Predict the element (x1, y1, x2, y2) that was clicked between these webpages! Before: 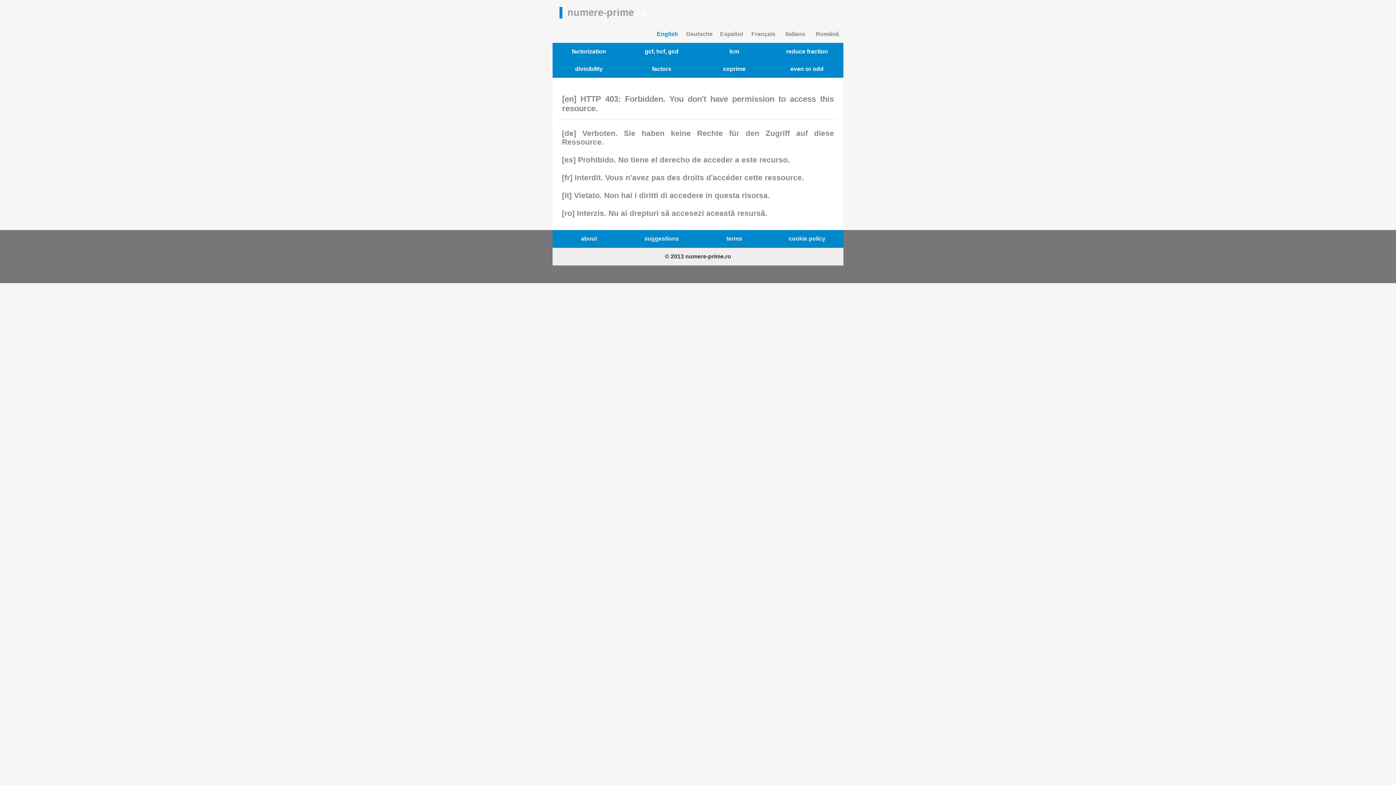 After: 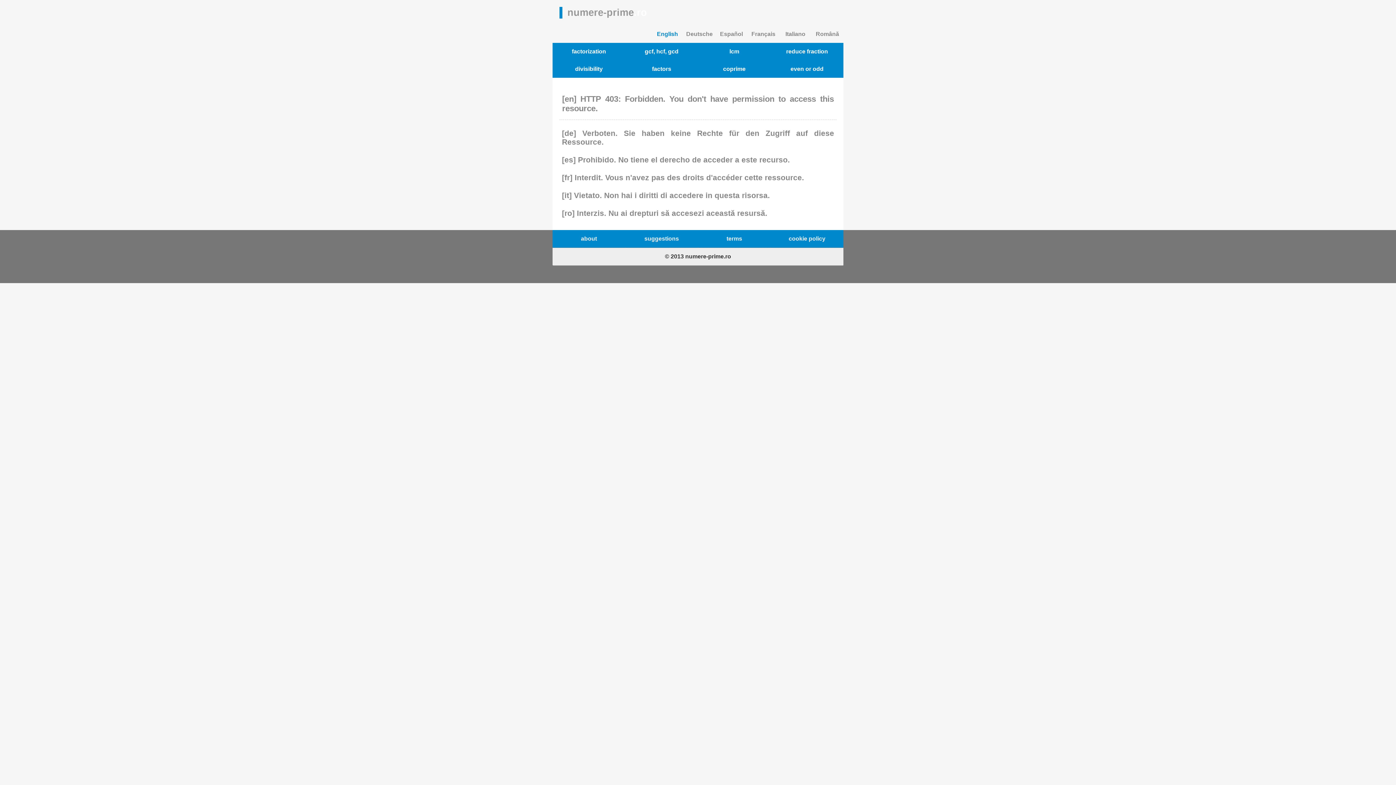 Action: label: about bbox: (552, 230, 625, 248)